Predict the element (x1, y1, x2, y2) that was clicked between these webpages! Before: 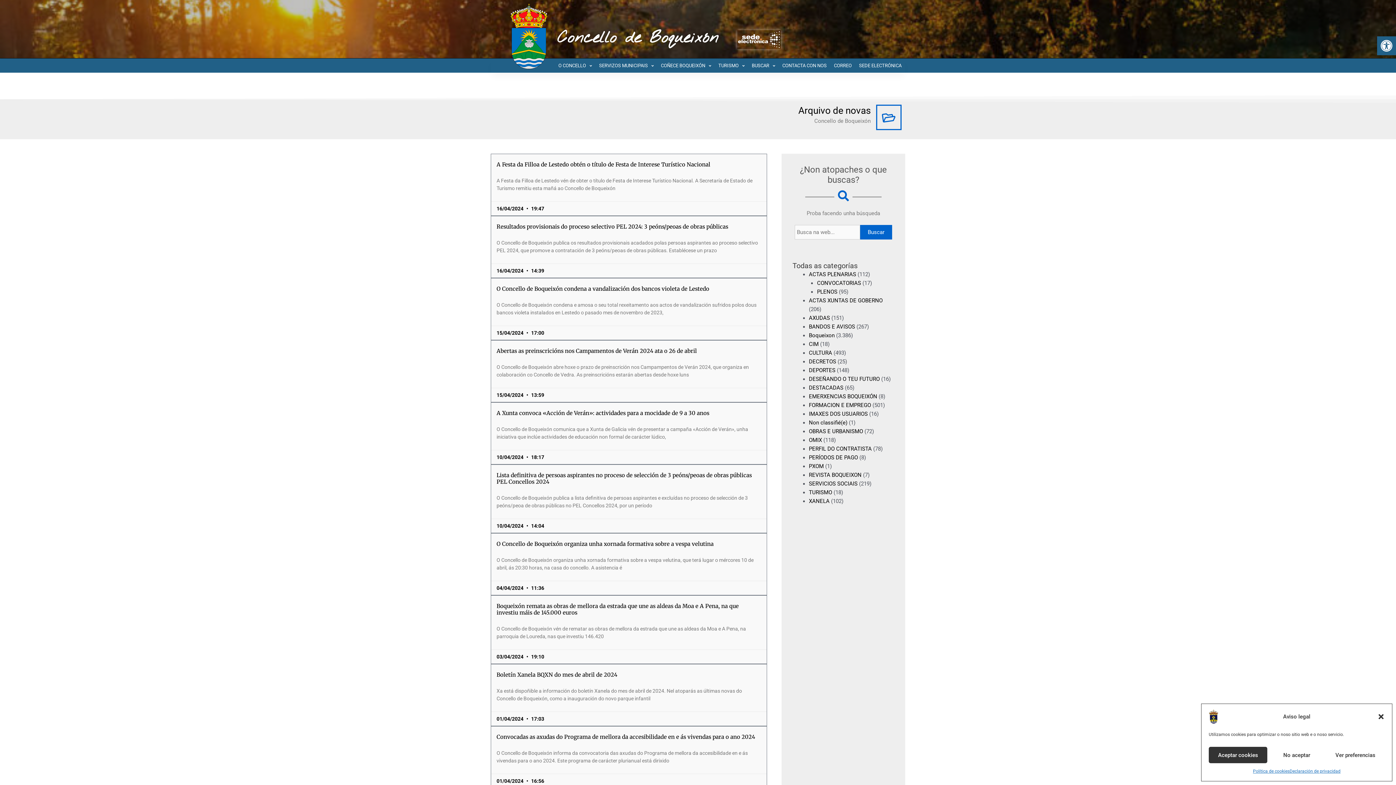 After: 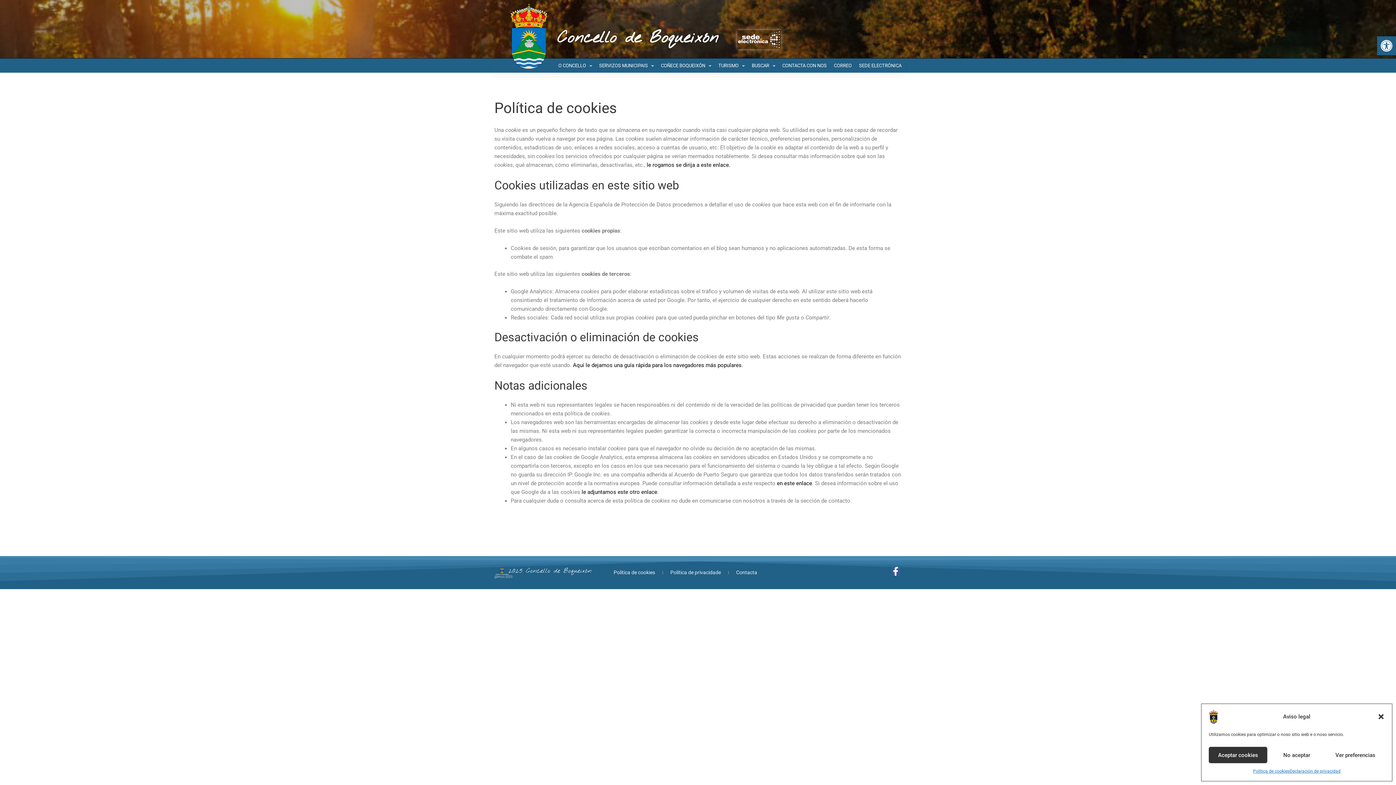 Action: label: Política de cookies bbox: (1253, 767, 1290, 776)